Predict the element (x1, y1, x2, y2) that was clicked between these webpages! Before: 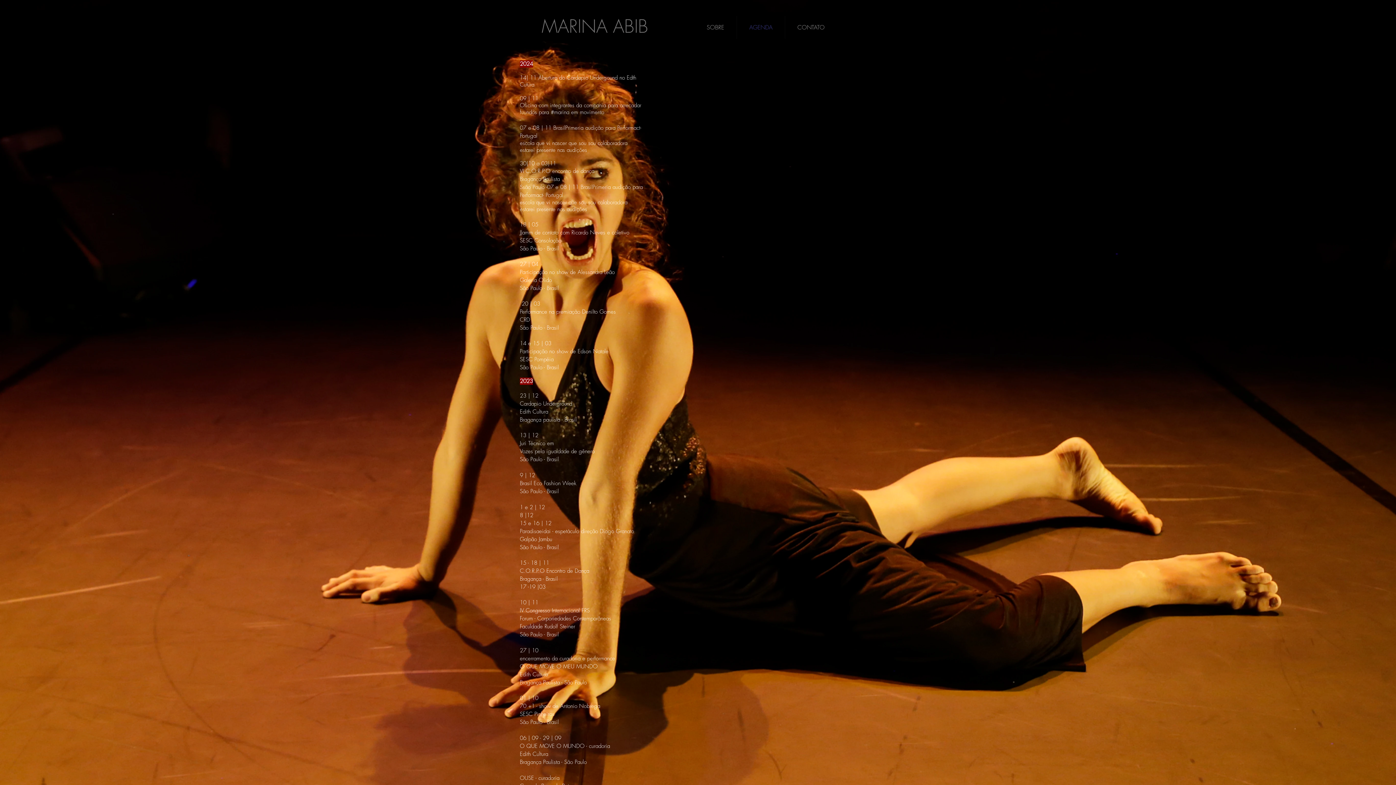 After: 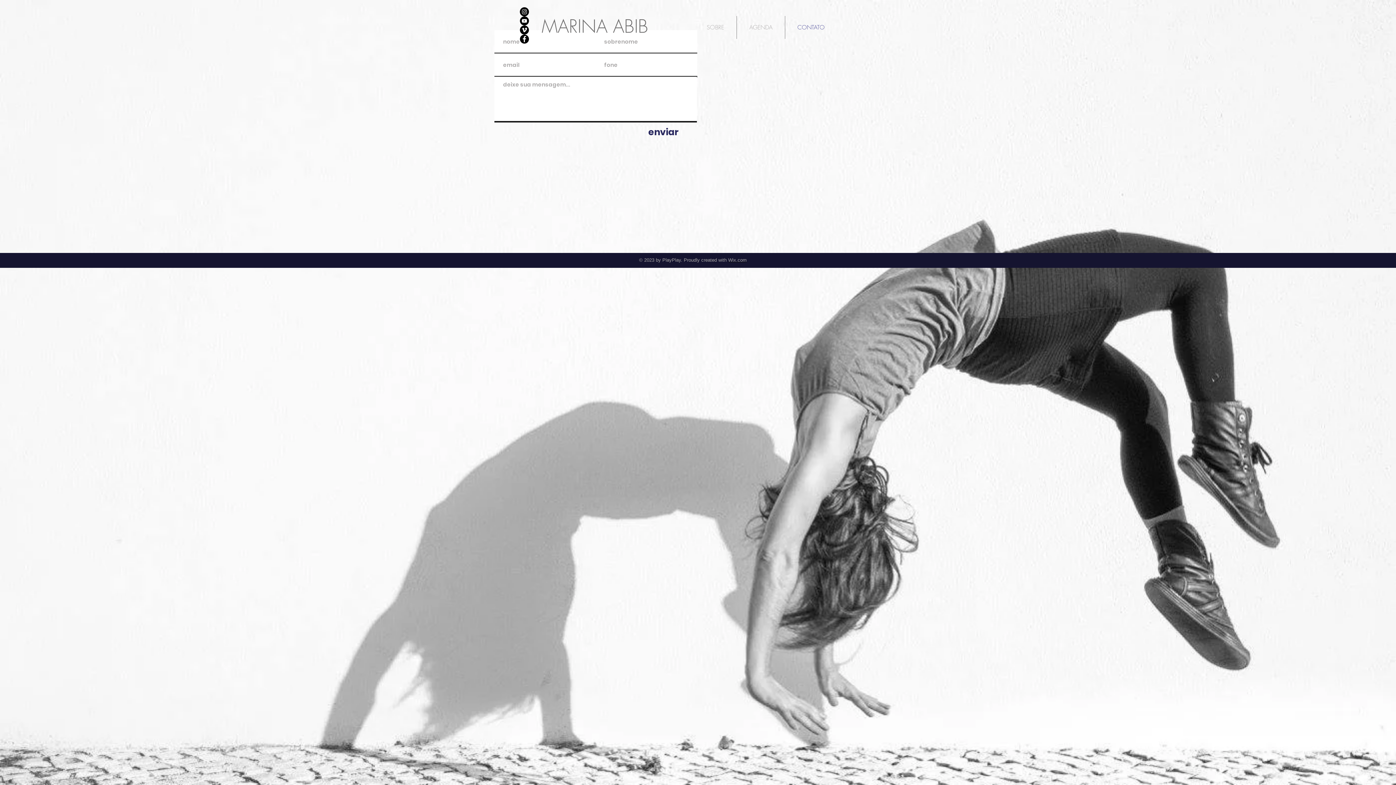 Action: label: CONTATO bbox: (785, 16, 837, 38)